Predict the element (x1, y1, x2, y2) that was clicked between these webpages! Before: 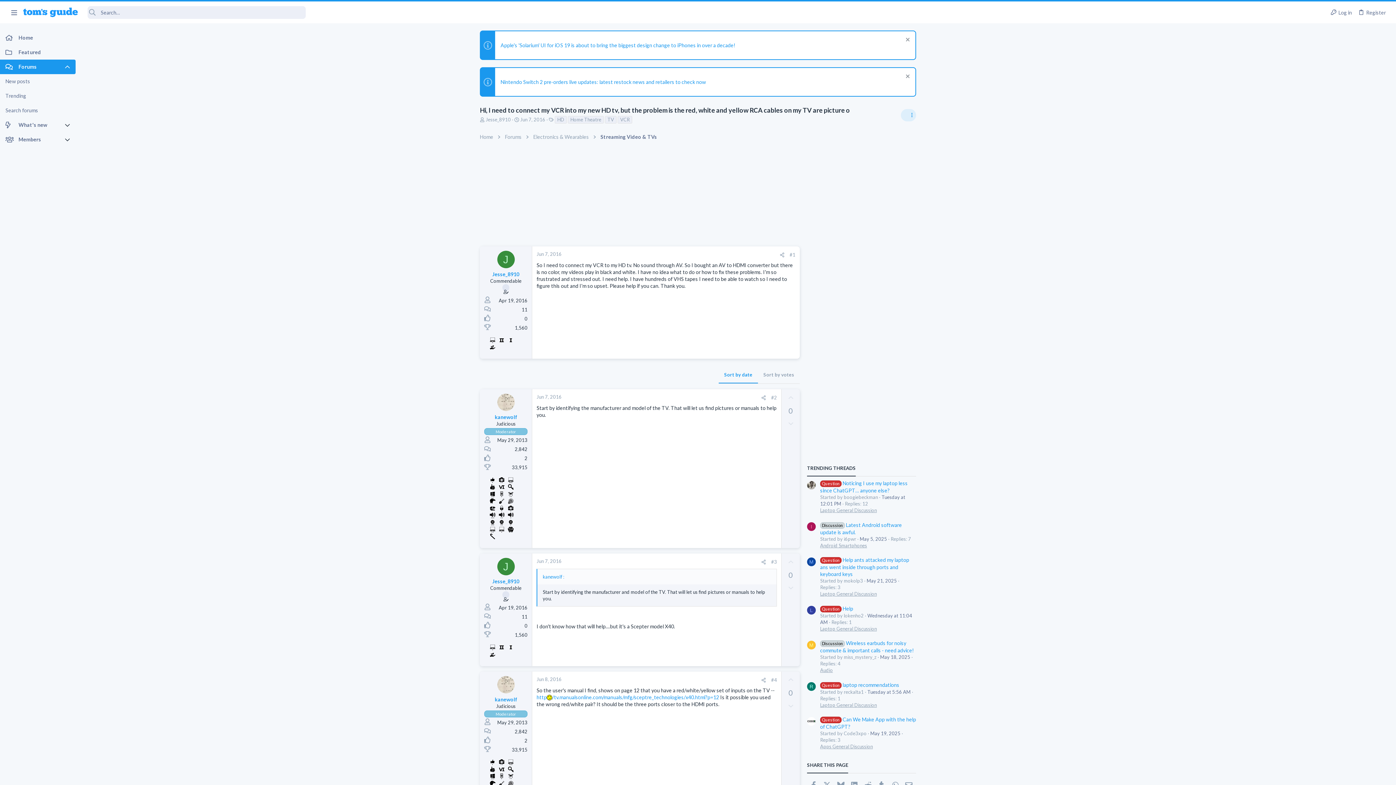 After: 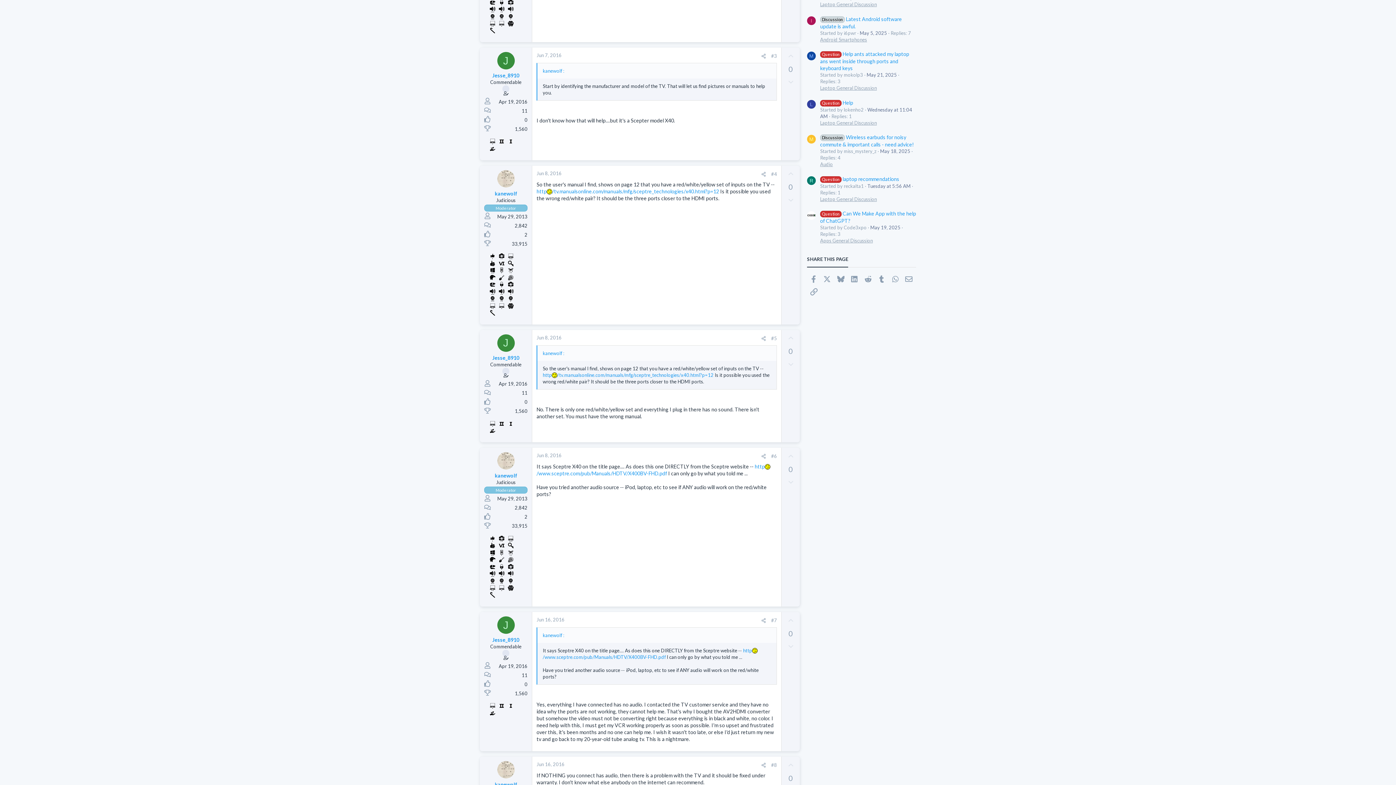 Action: label: Jun 7, 2016 bbox: (536, 558, 561, 564)